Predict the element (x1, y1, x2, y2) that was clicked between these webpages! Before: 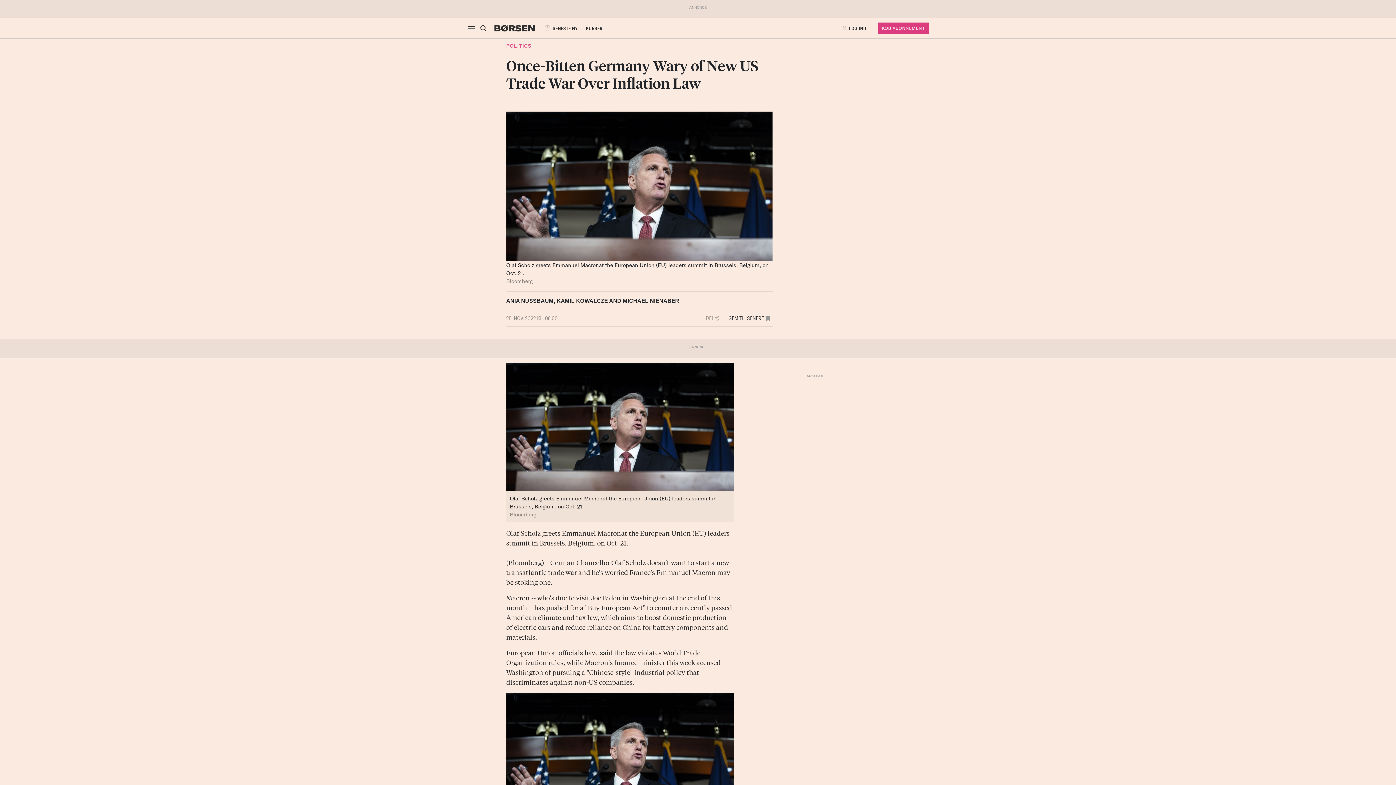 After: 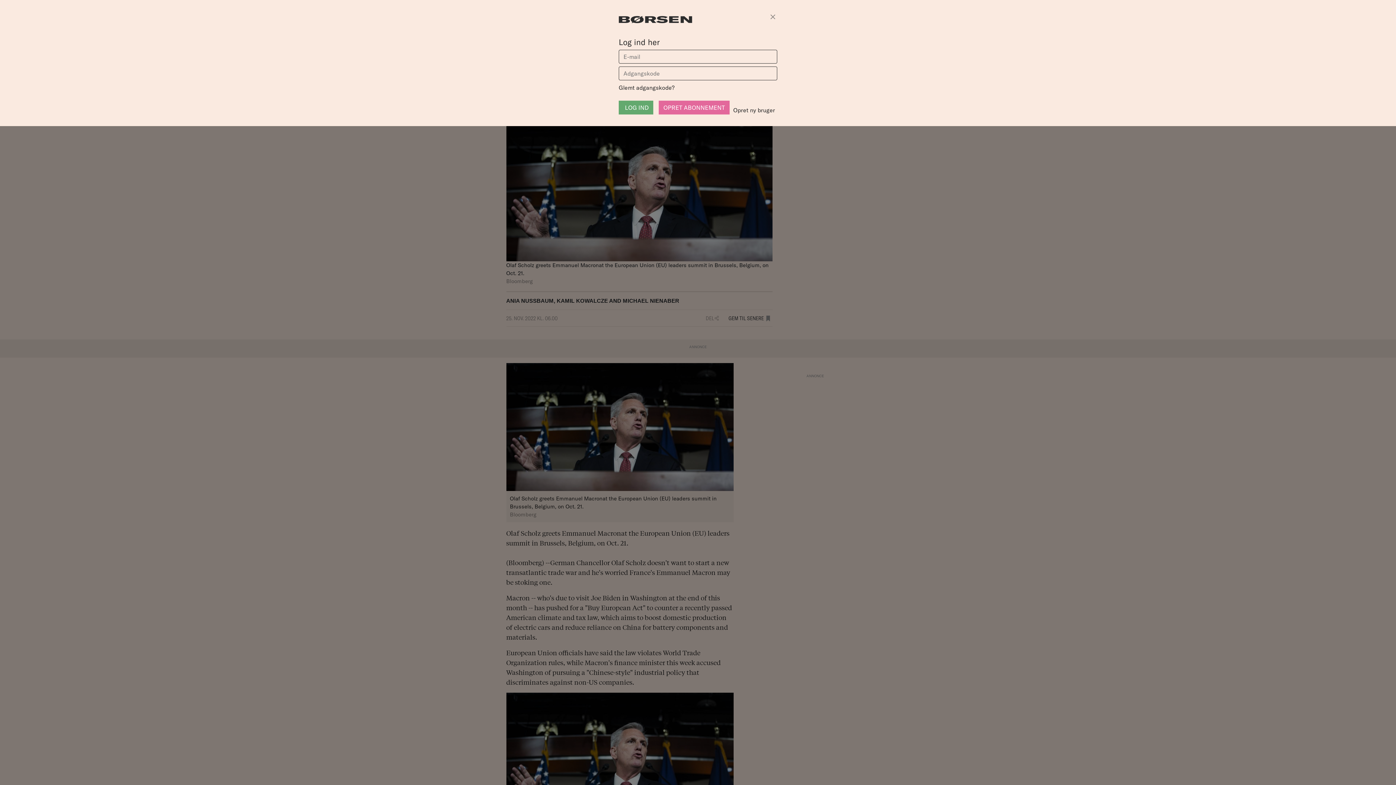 Action: bbox: (840, 21, 869, 35) label: LOG IND